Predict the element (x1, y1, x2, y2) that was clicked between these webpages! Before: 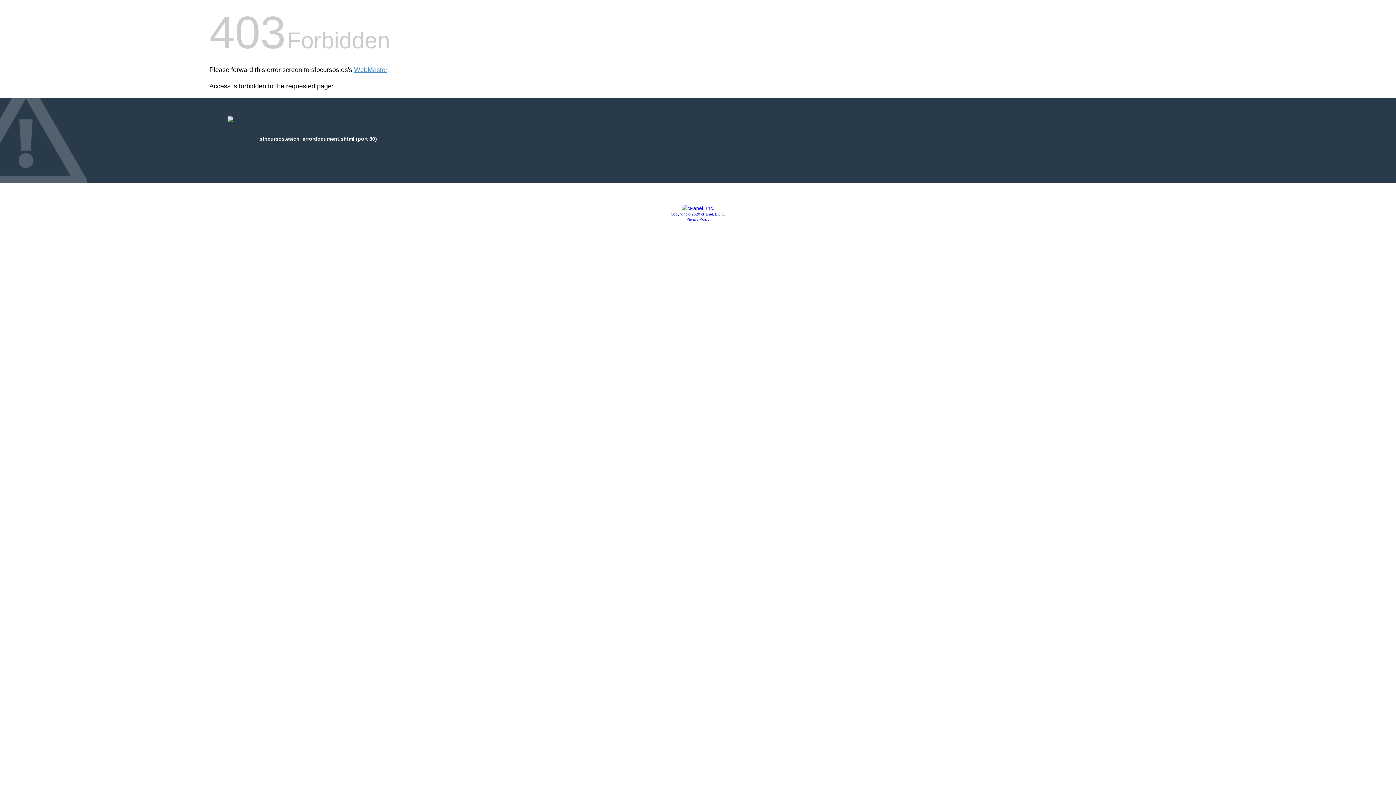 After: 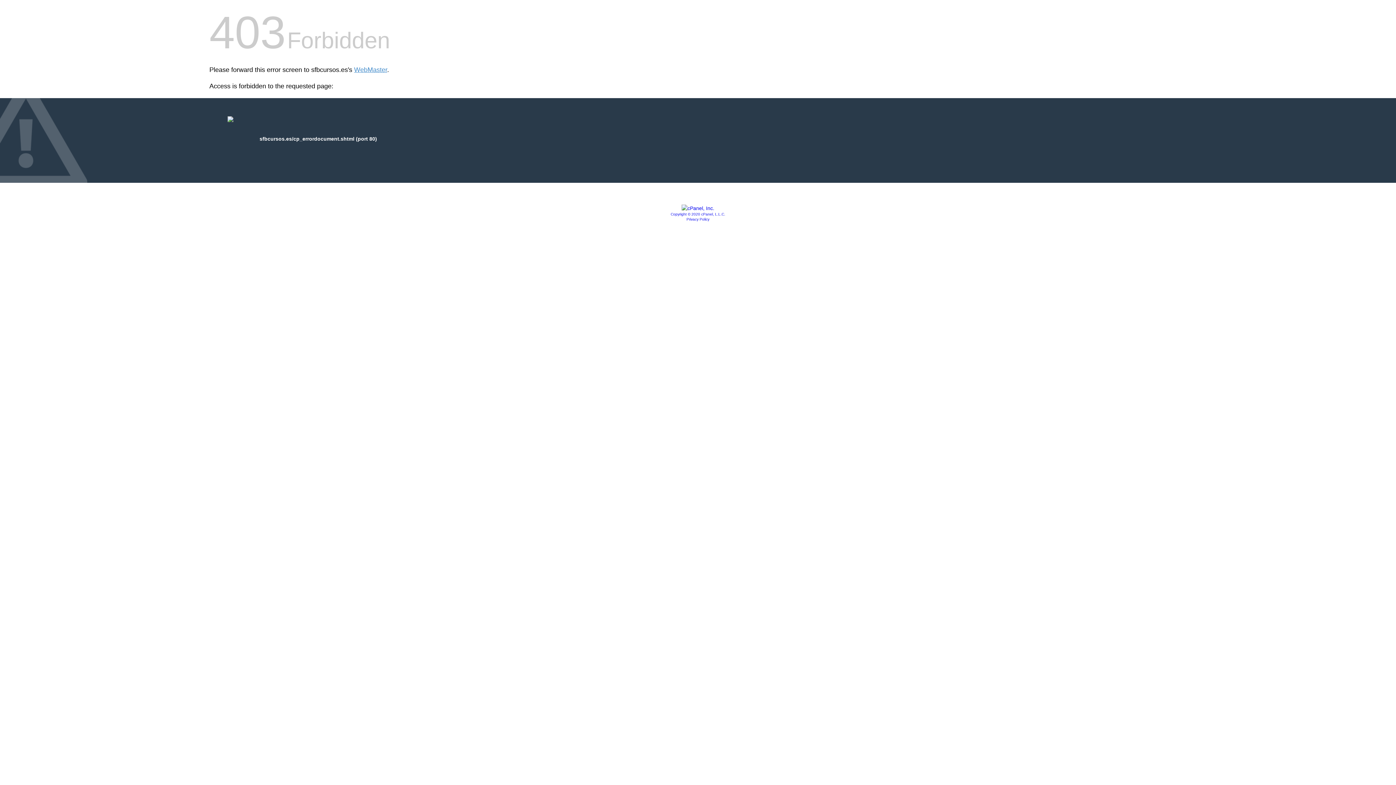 Action: bbox: (670, 212, 725, 216) label: Copyright © 2020 cPanel, L.L.C.